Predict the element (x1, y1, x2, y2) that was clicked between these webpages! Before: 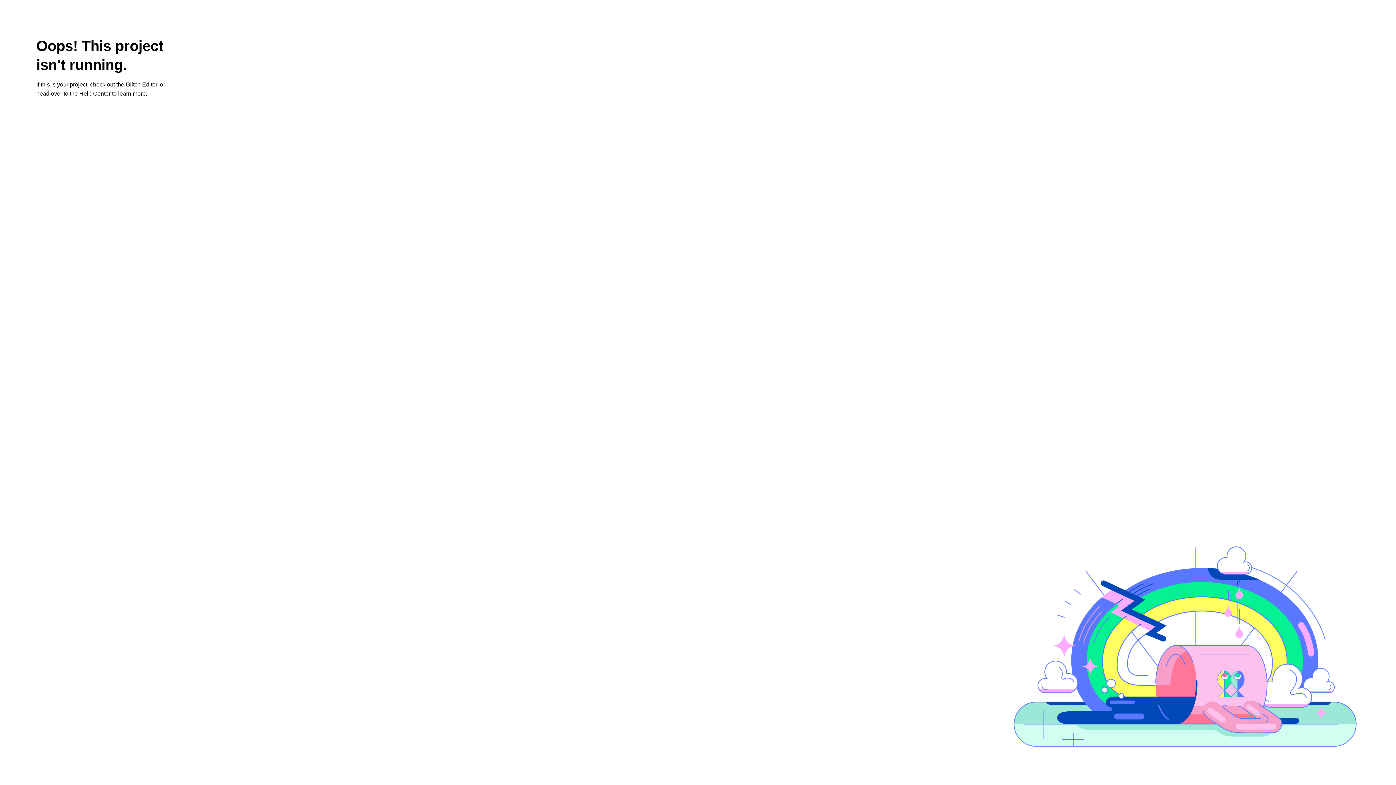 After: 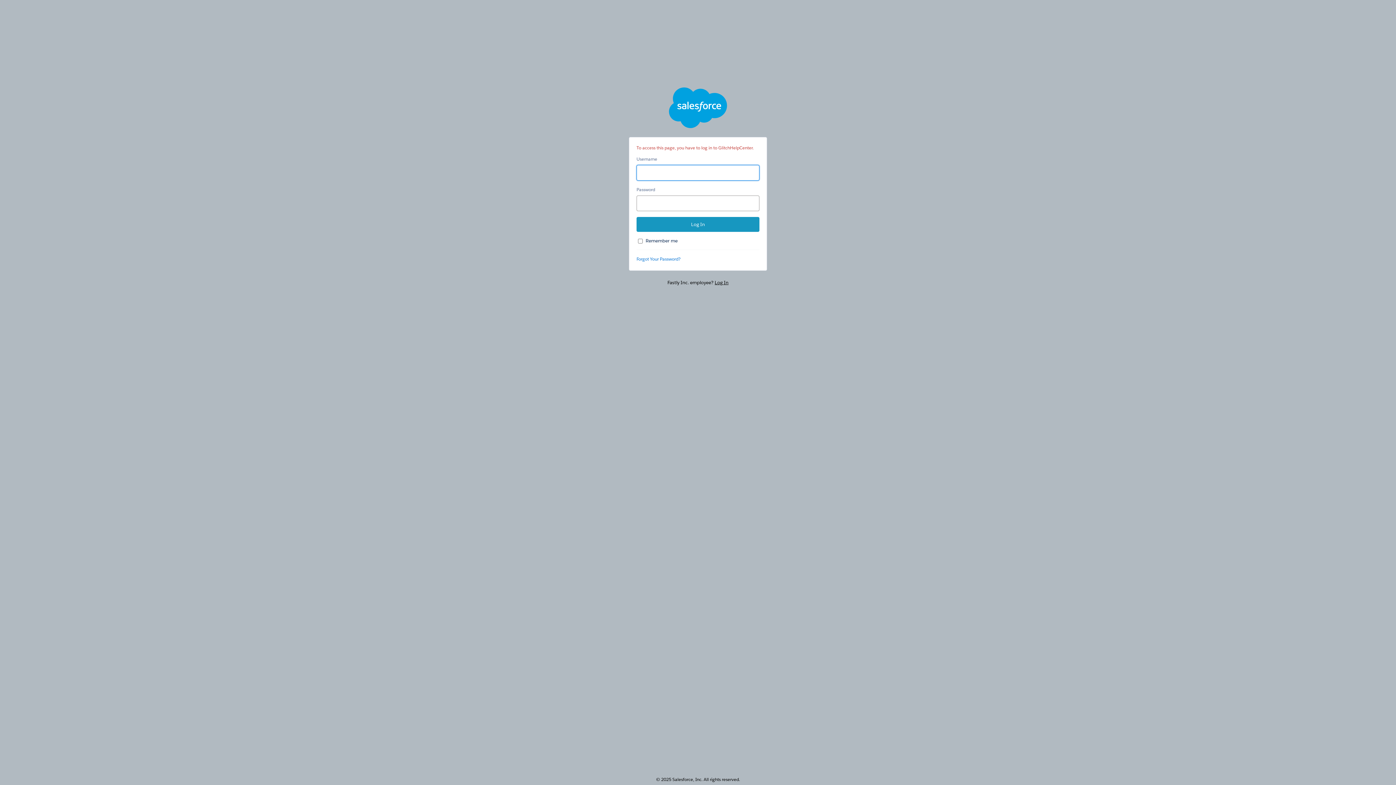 Action: bbox: (118, 90, 145, 96) label: learn more